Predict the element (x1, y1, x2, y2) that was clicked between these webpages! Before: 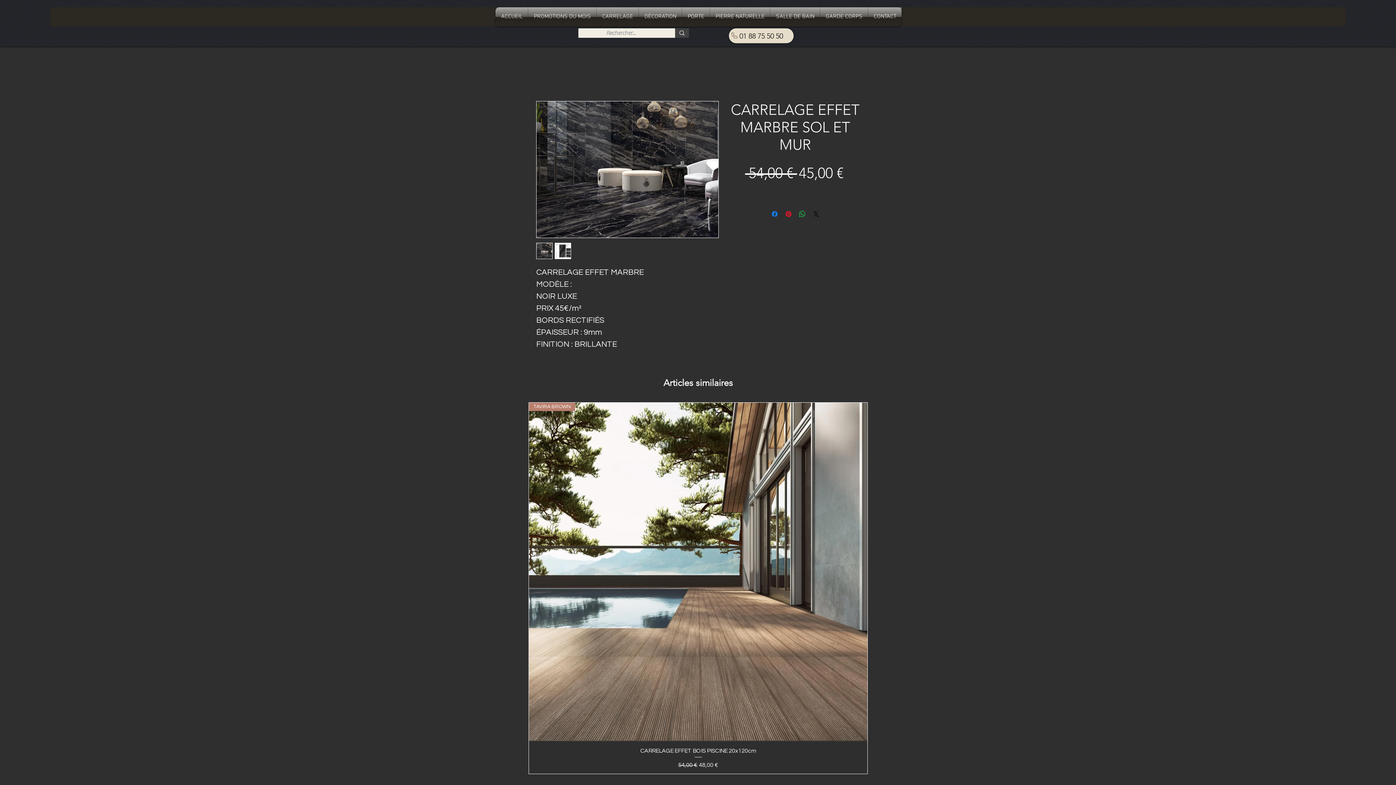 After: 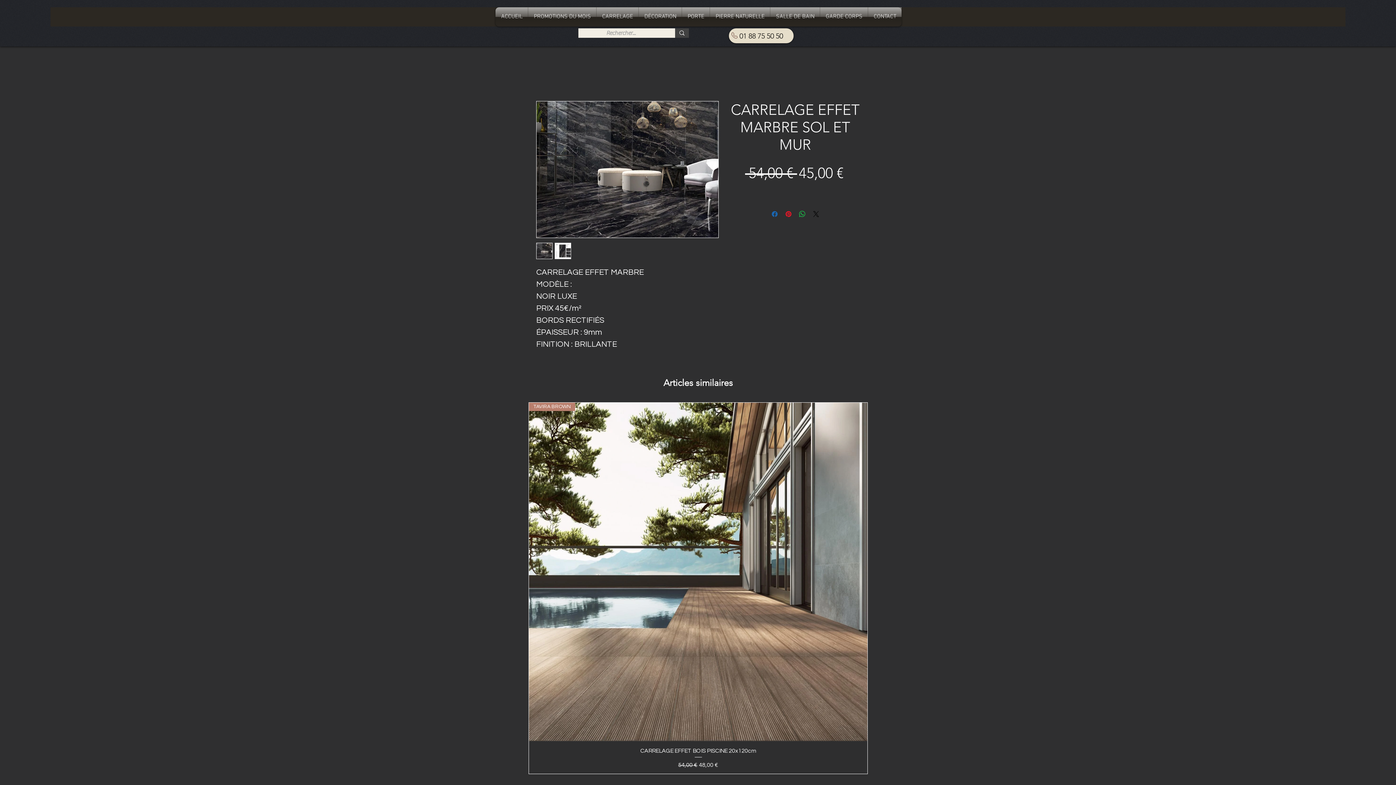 Action: bbox: (770, 209, 779, 218) label: Partagez sur Facebook